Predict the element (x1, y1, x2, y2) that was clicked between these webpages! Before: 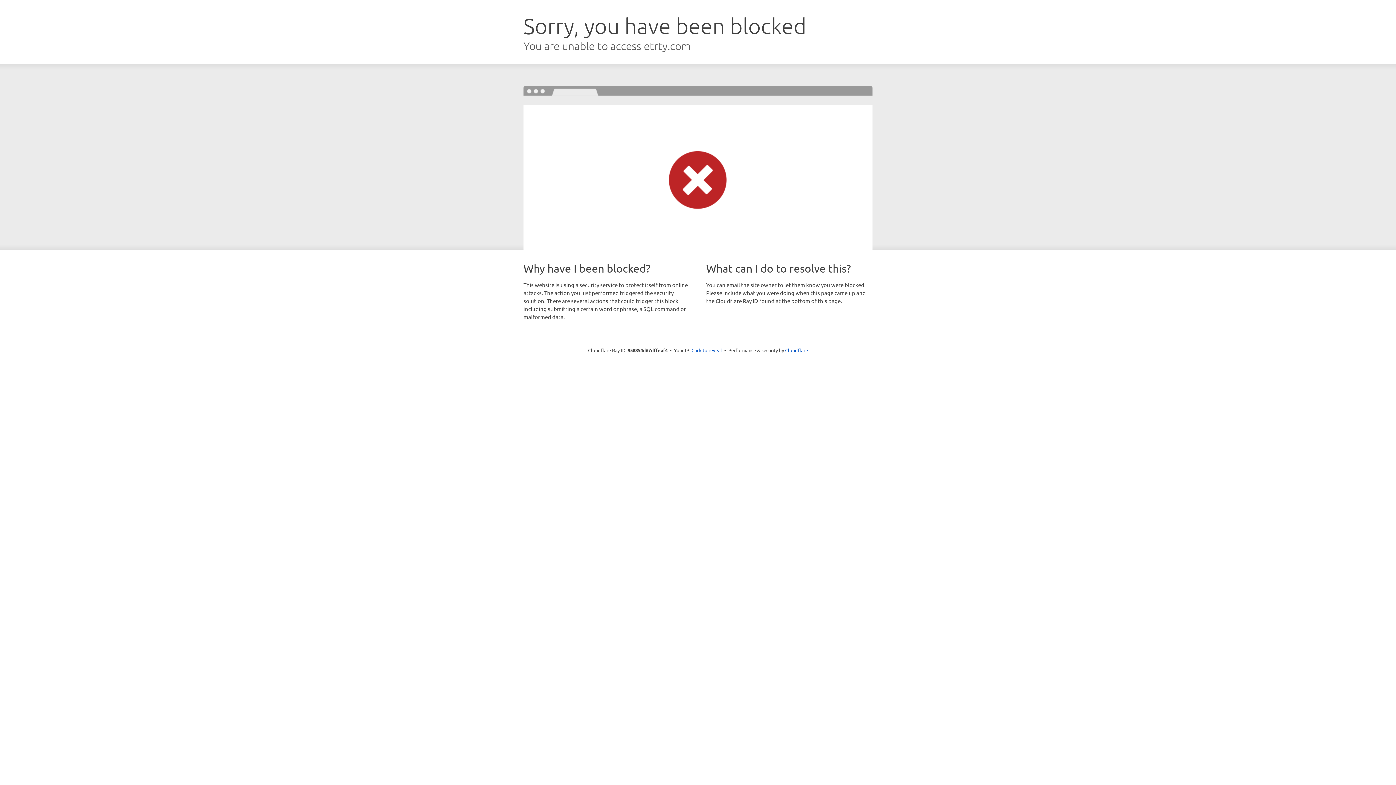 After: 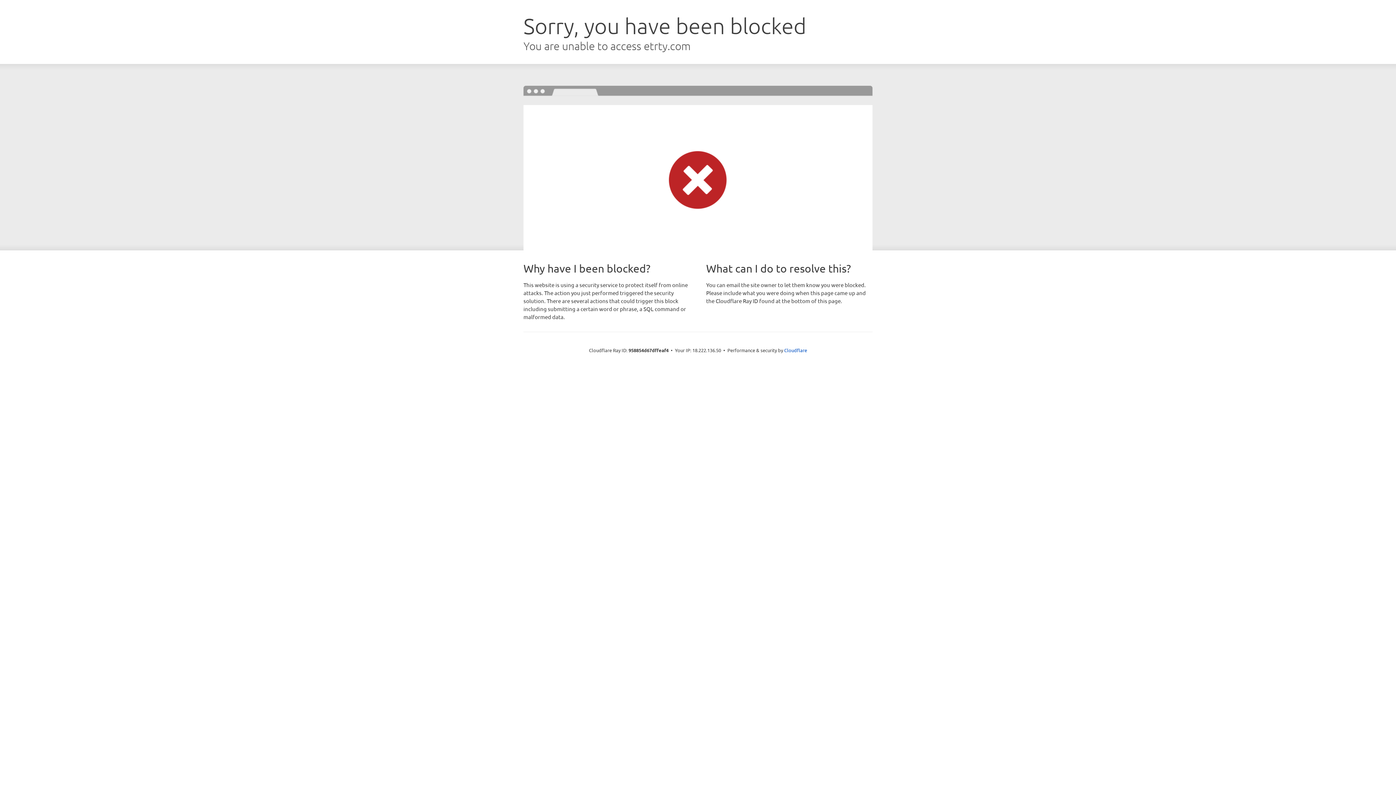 Action: label: Click to reveal bbox: (691, 346, 722, 353)